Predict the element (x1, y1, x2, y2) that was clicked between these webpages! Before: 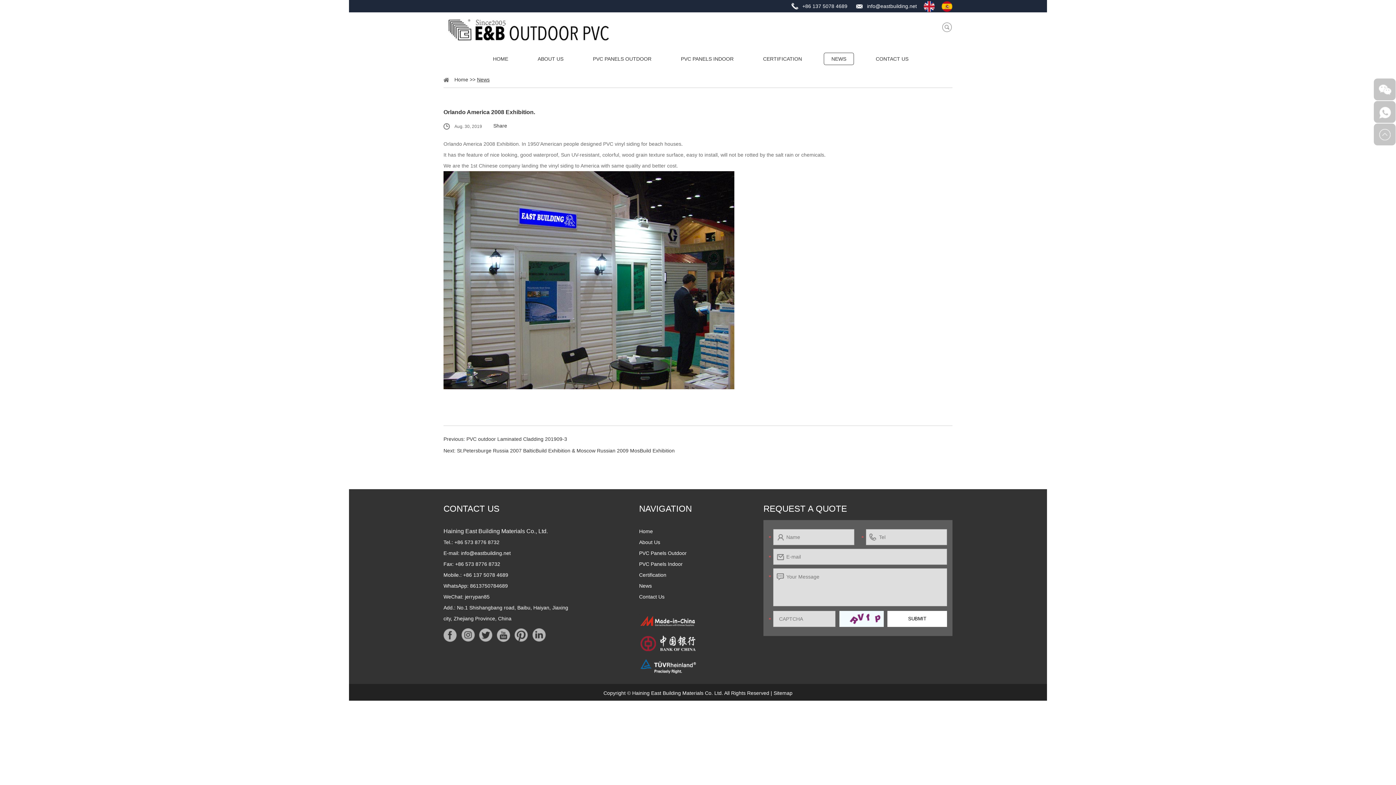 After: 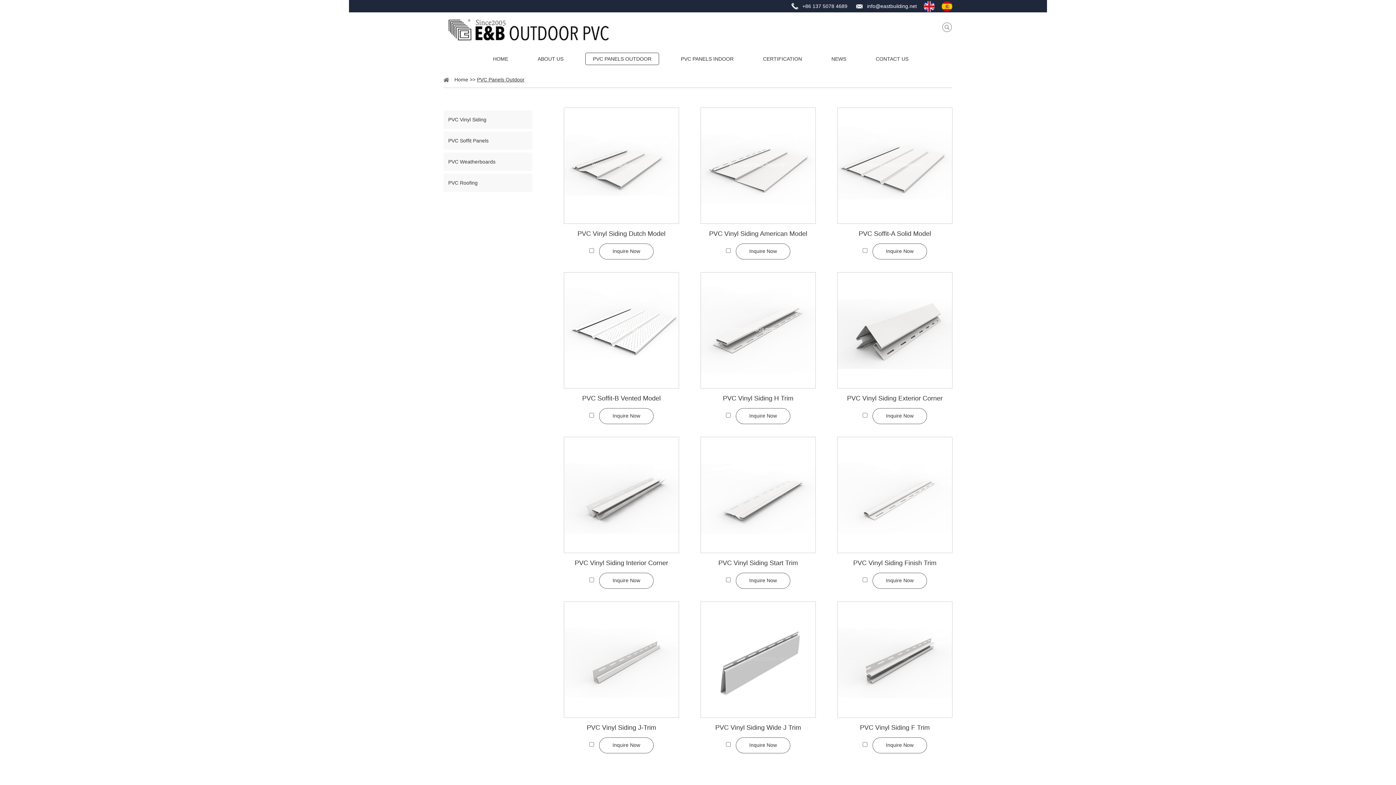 Action: bbox: (639, 550, 686, 556) label: PVC Panels Outdoor